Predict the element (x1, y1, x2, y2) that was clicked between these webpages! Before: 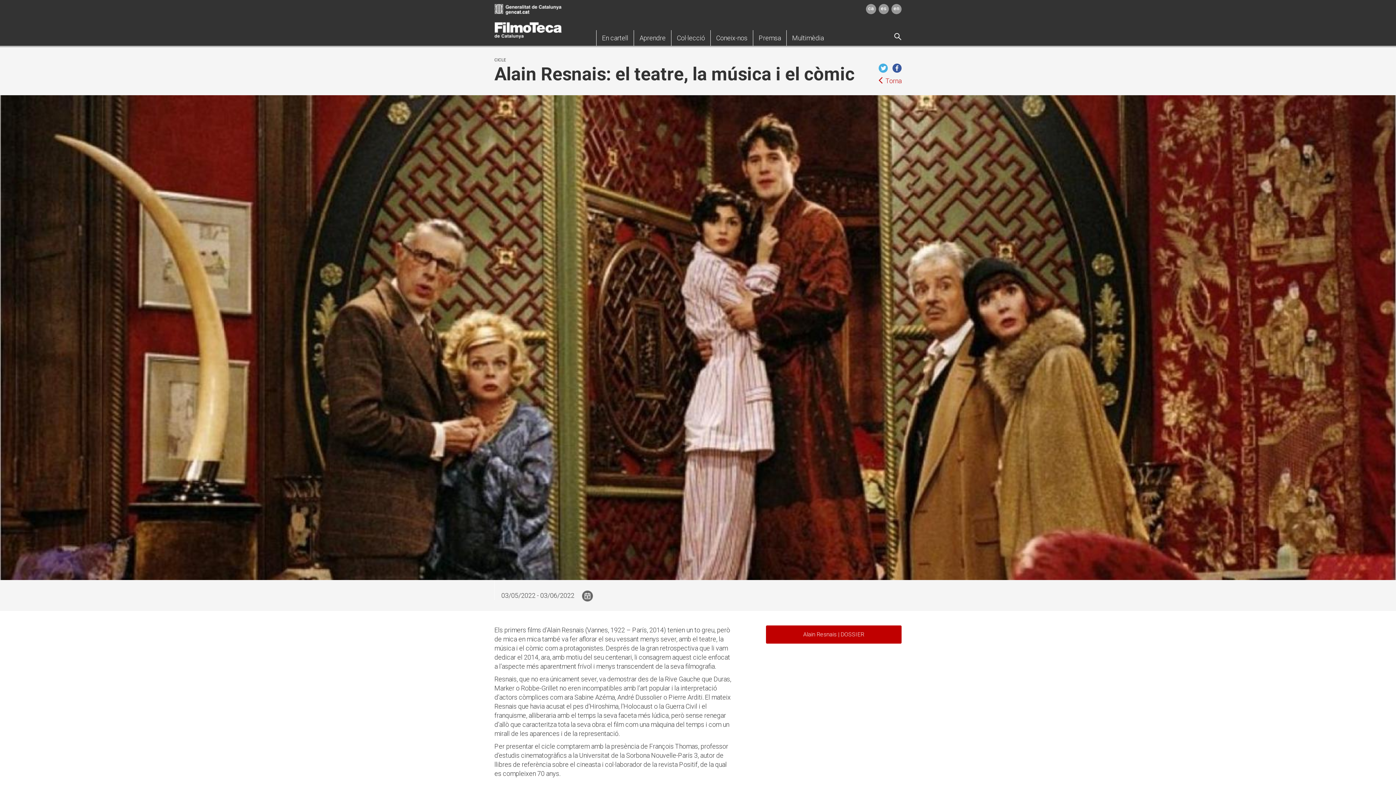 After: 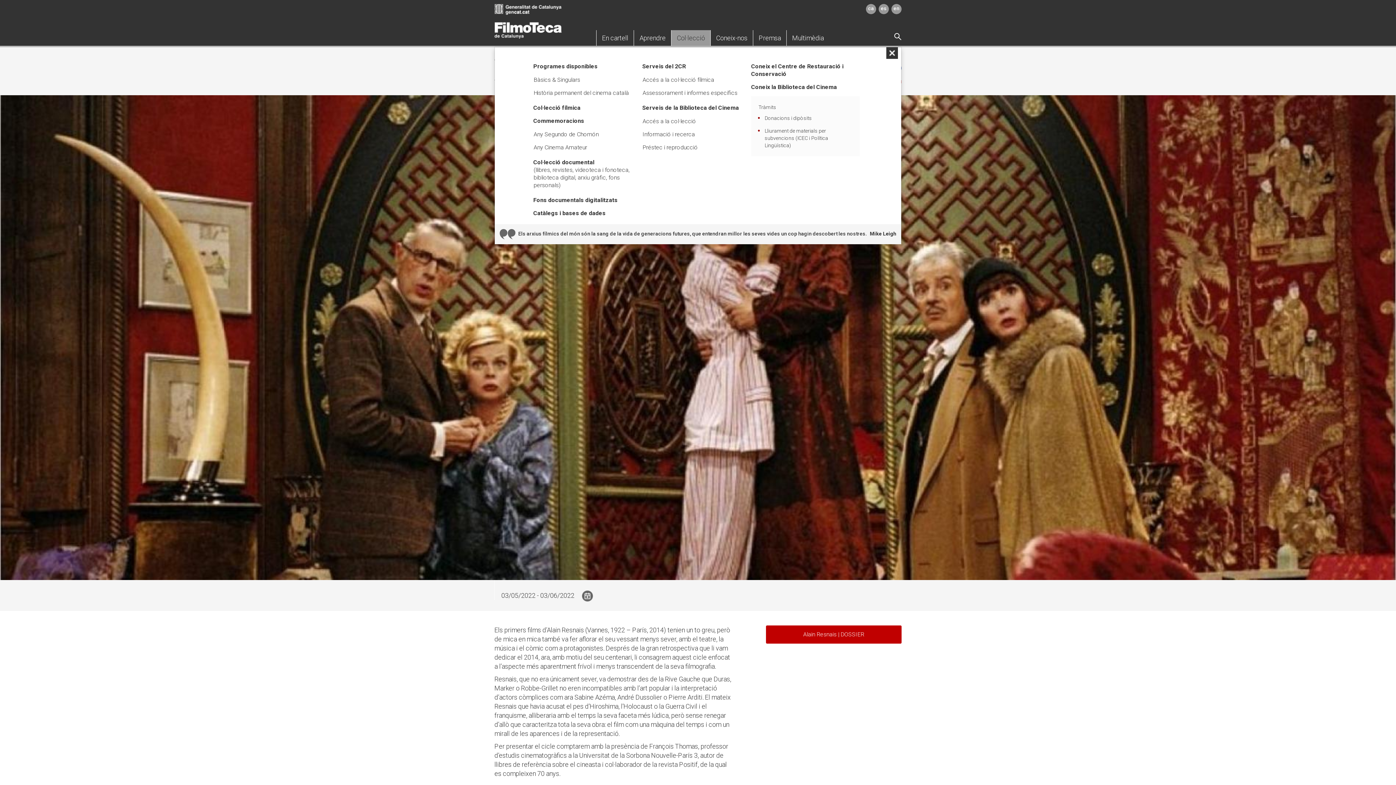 Action: label: Col·lecció bbox: (671, 30, 710, 45)